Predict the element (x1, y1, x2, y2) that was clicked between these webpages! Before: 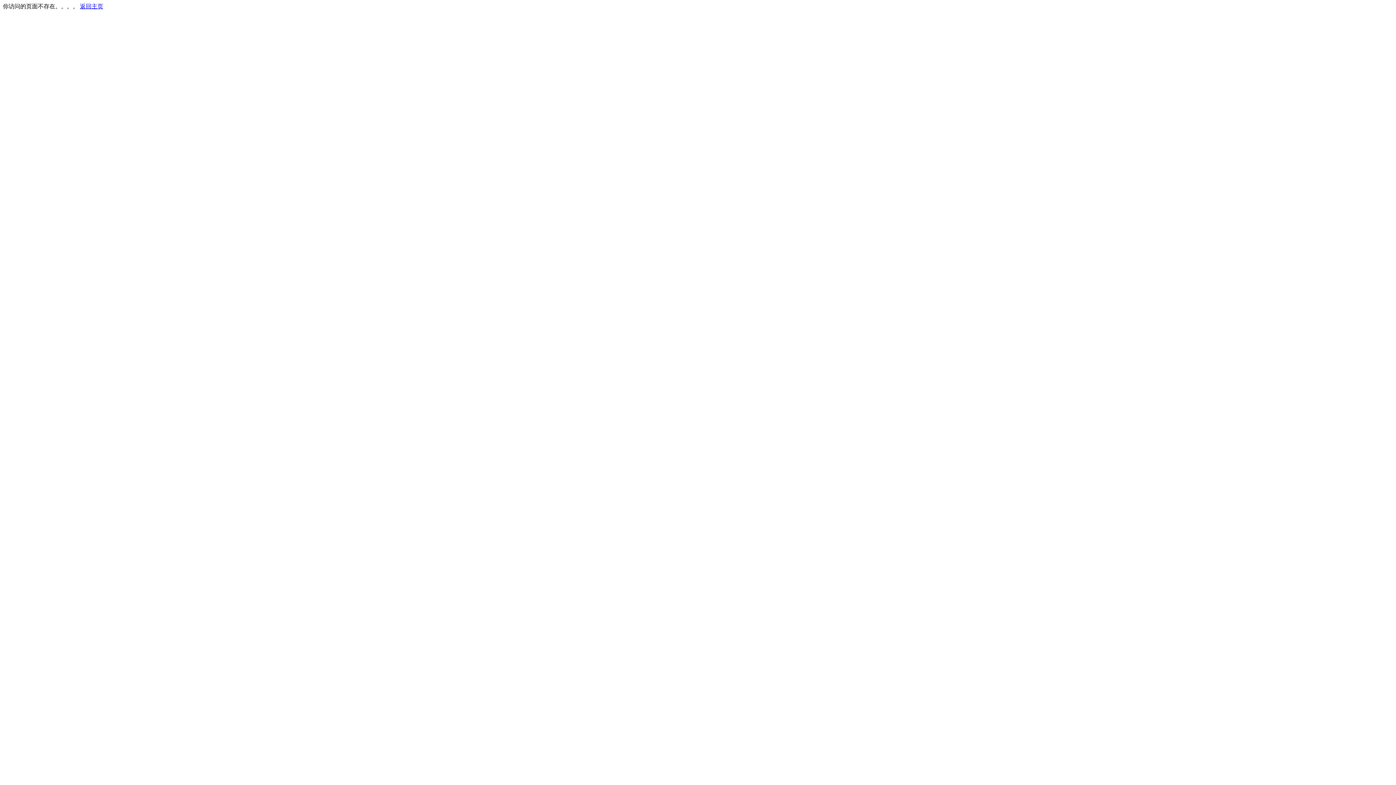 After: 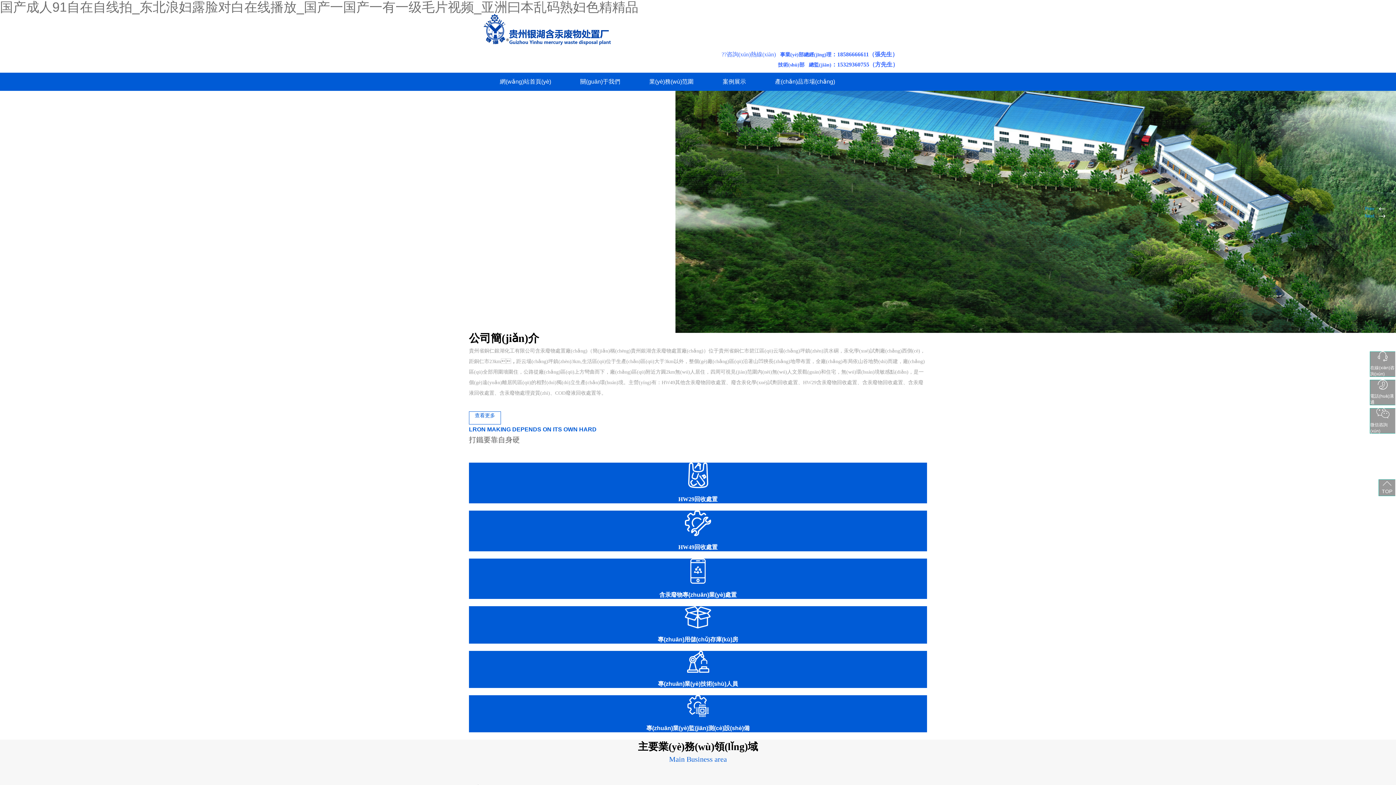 Action: bbox: (80, 3, 103, 9) label: 返回主页